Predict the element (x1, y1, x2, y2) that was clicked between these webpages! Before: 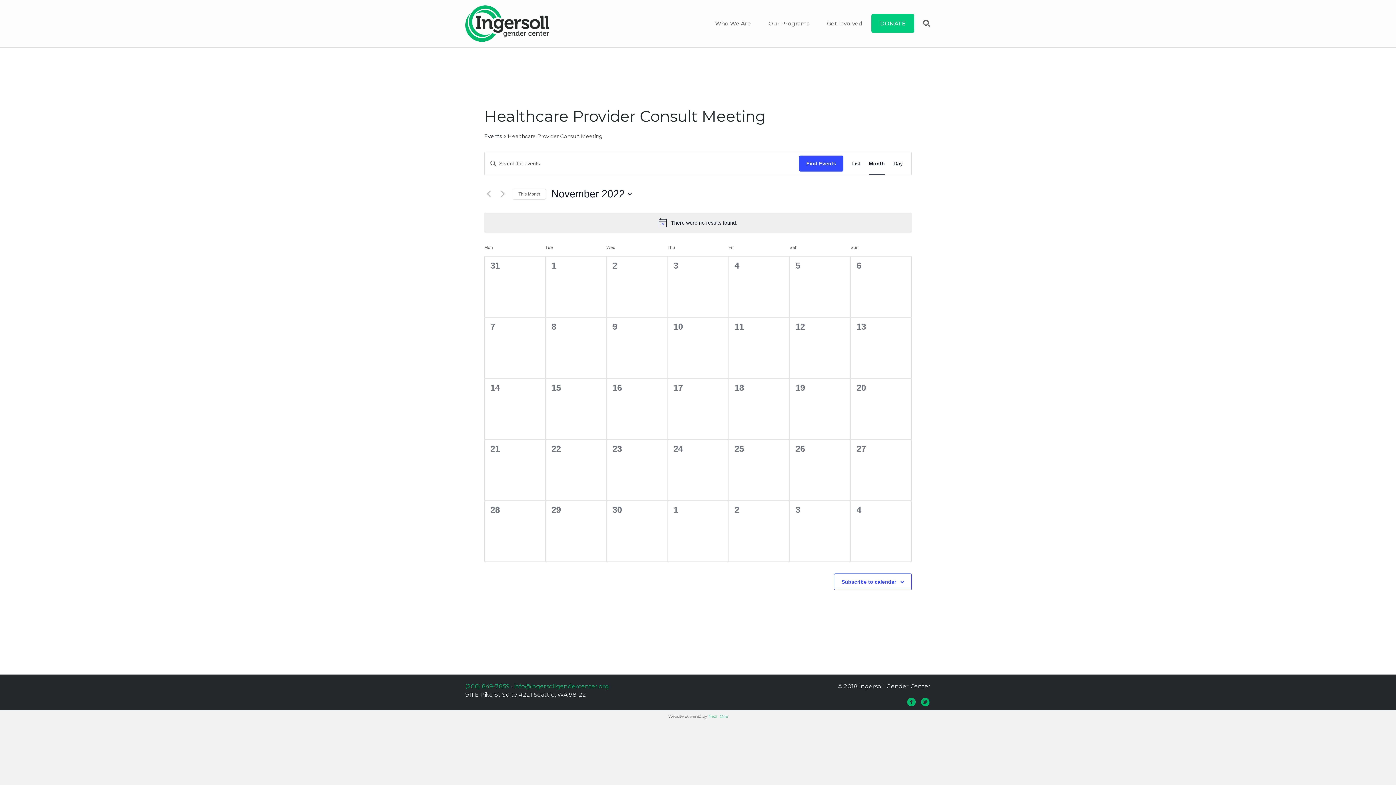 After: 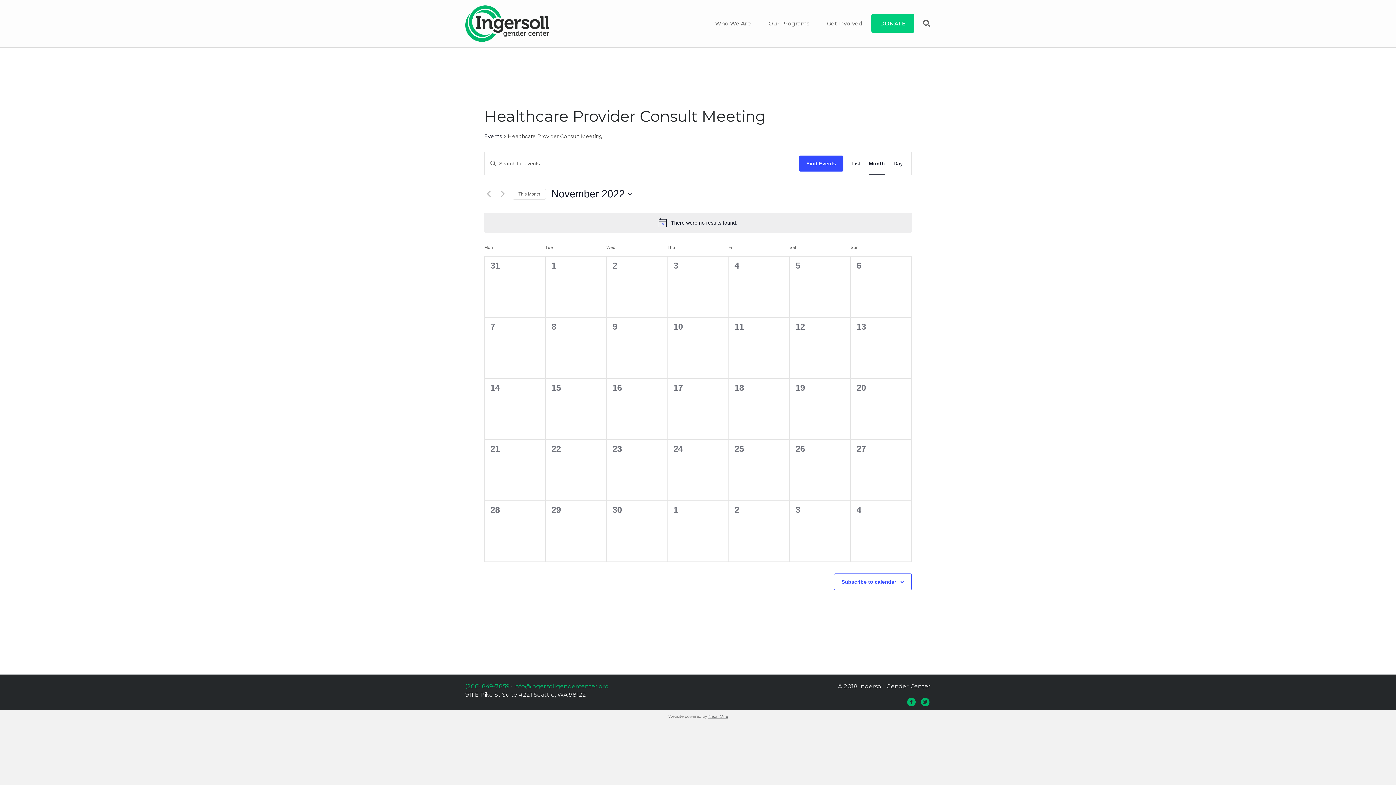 Action: bbox: (708, 714, 728, 719) label: Neon One